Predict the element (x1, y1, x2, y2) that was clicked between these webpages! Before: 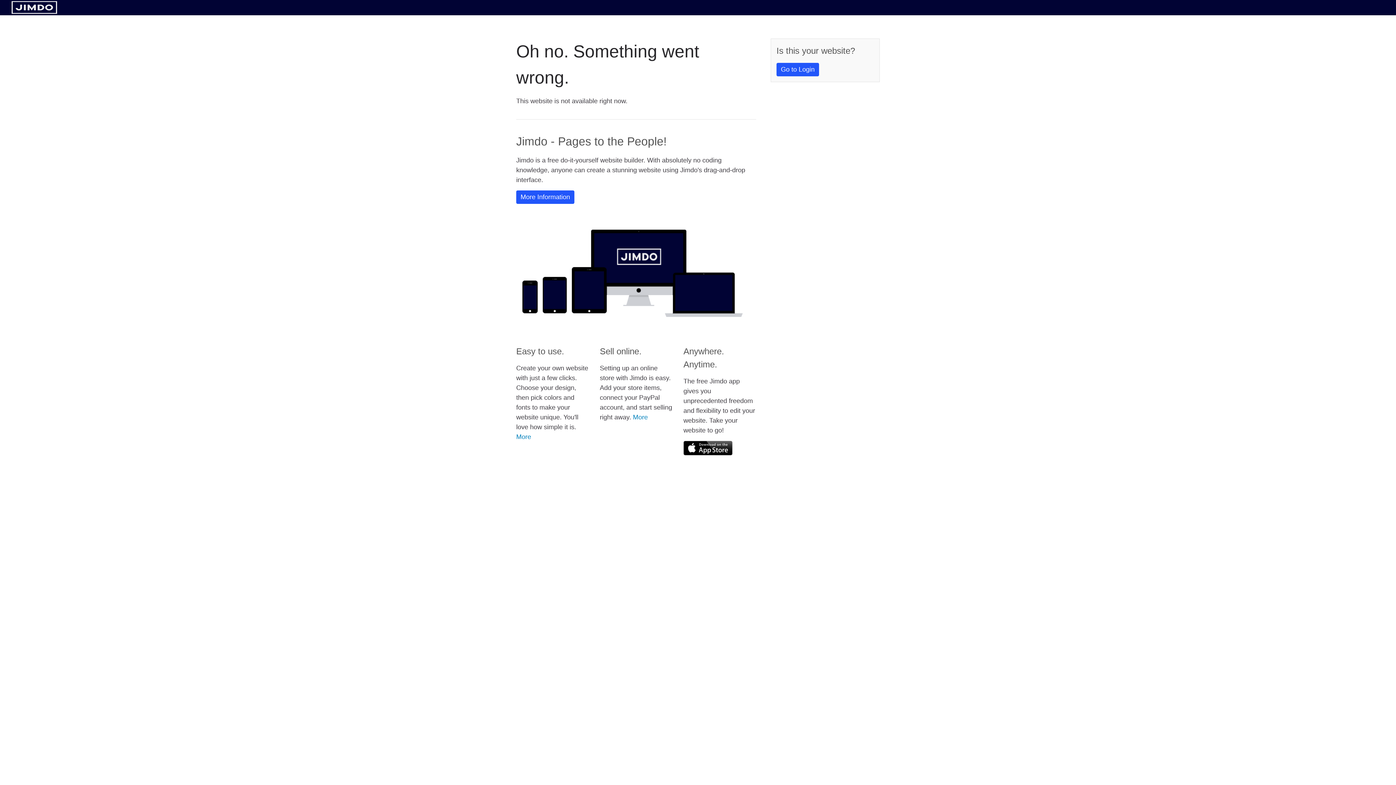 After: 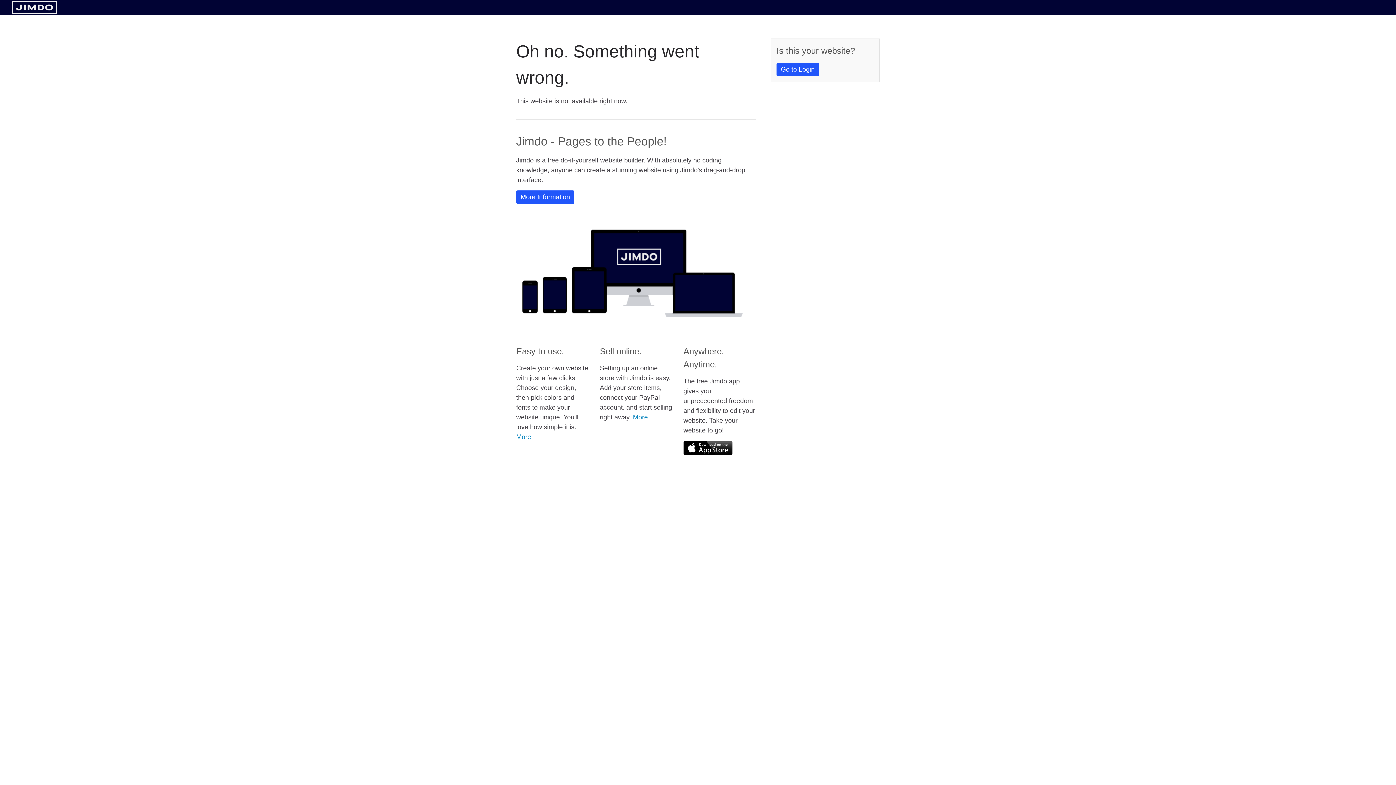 Action: bbox: (683, 441, 732, 455)